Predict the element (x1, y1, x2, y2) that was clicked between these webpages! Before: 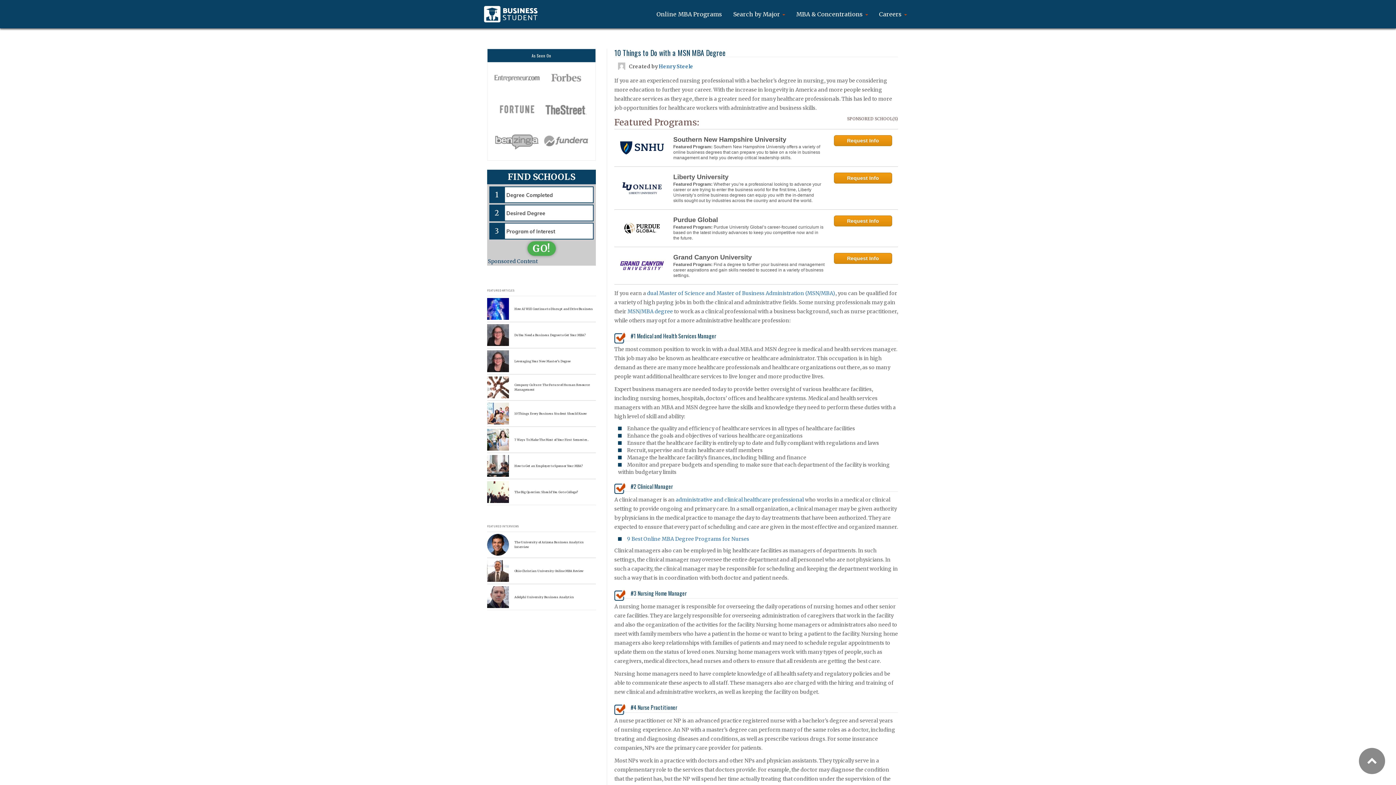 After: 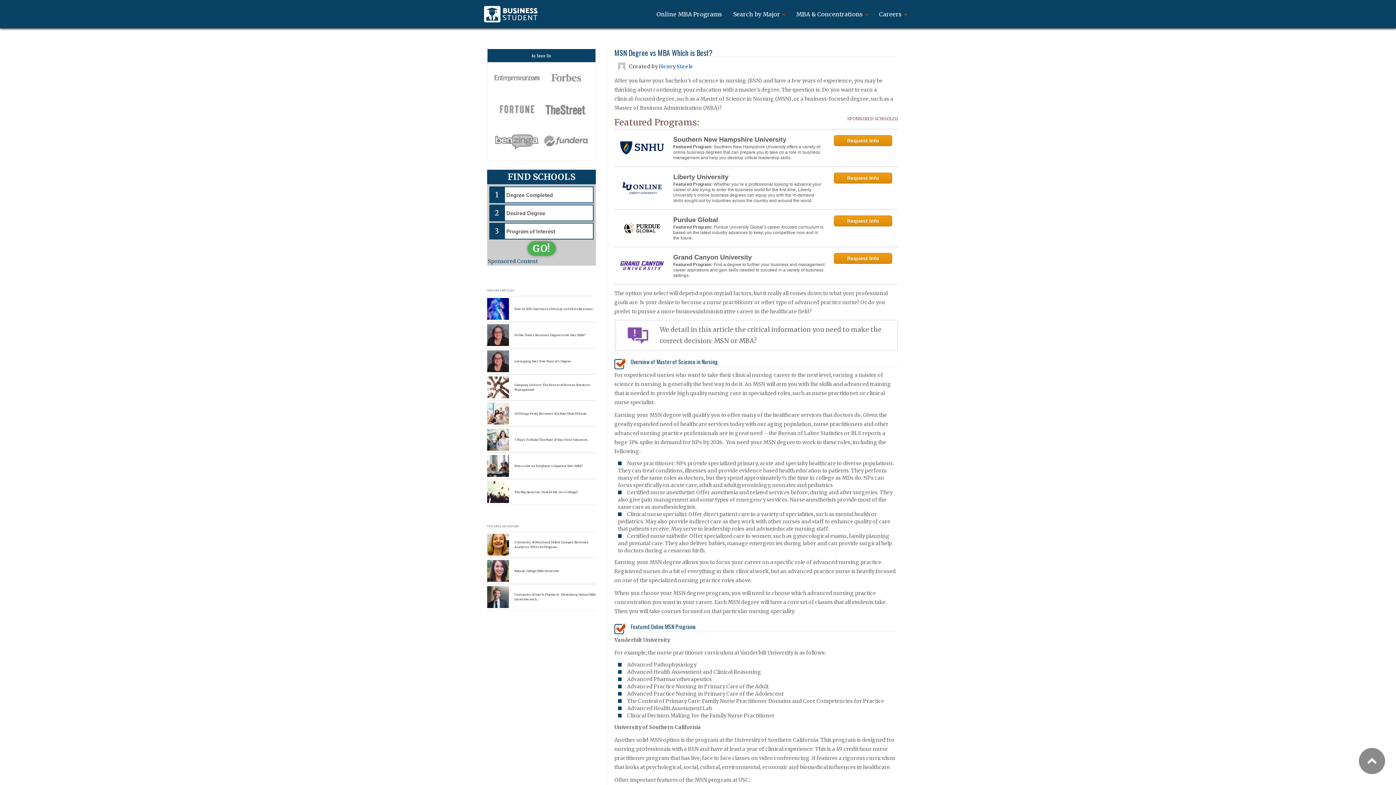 Action: bbox: (627, 308, 673, 314) label: MSN/MBA degree